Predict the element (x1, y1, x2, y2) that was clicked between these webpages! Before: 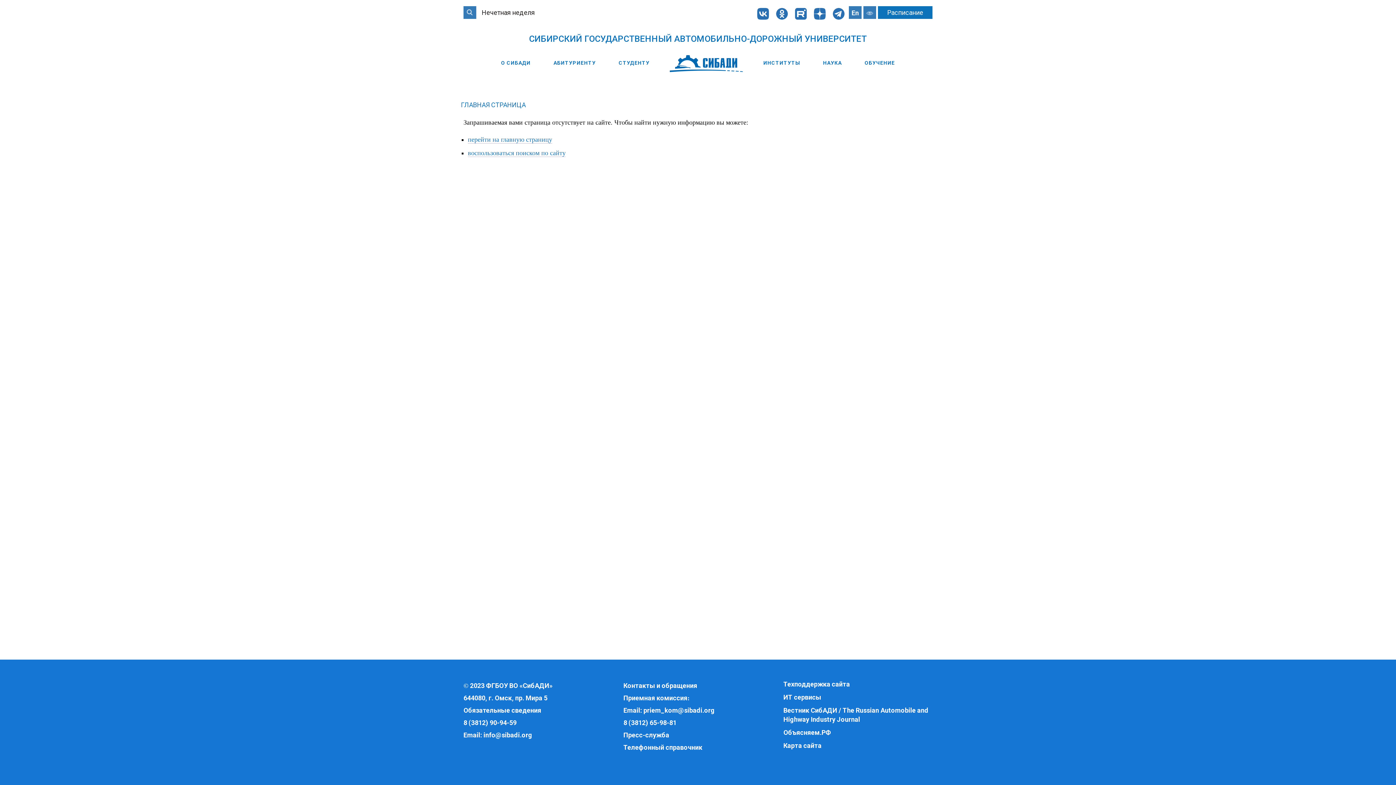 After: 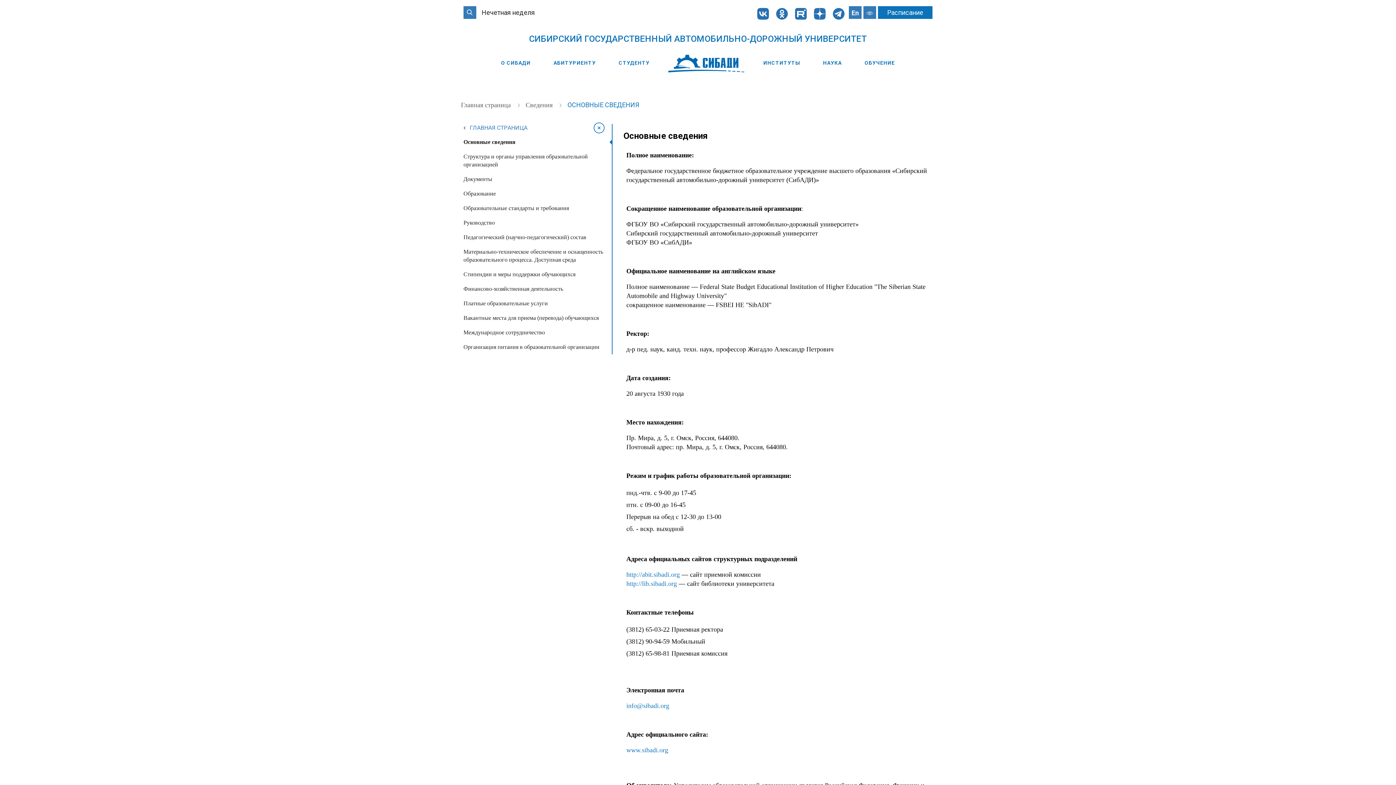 Action: label: Обязательные сведения bbox: (463, 706, 541, 714)